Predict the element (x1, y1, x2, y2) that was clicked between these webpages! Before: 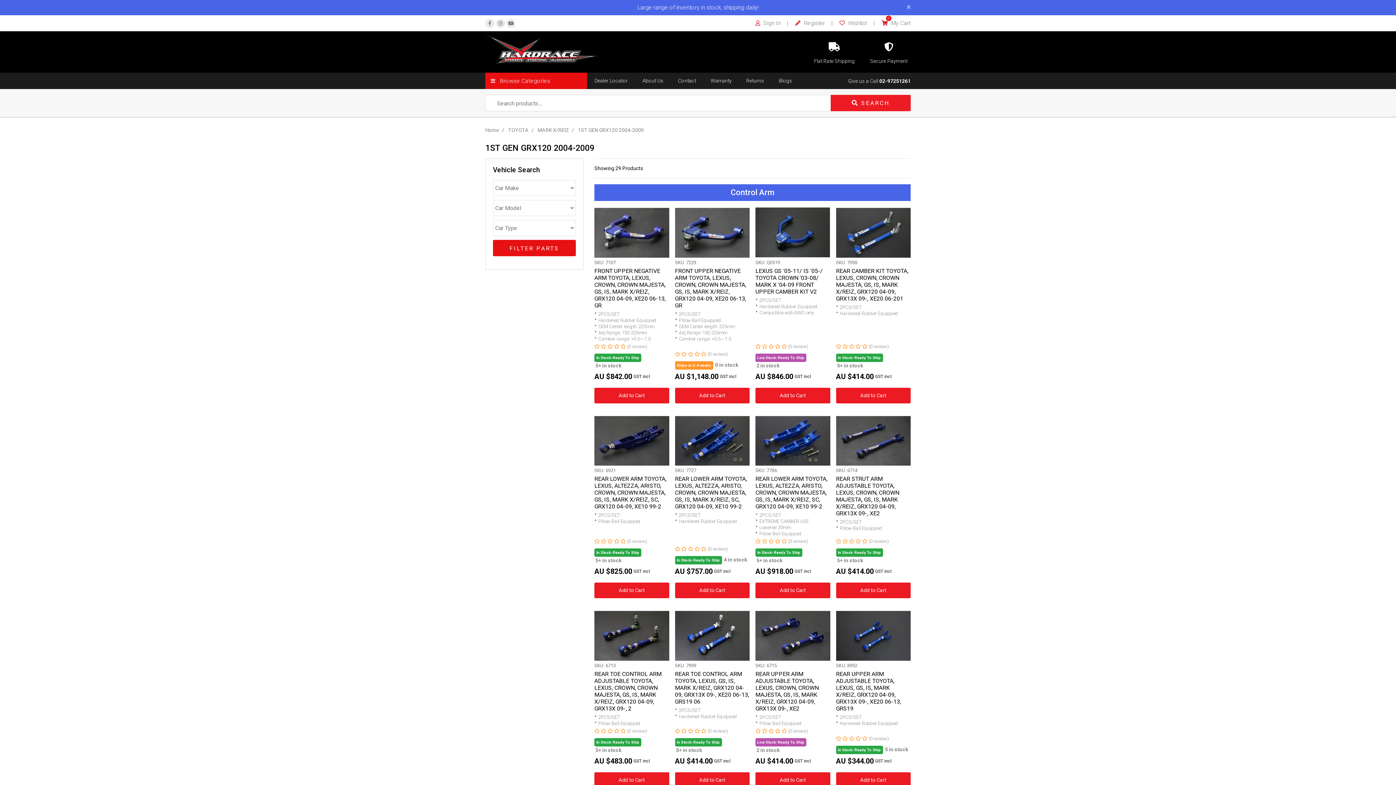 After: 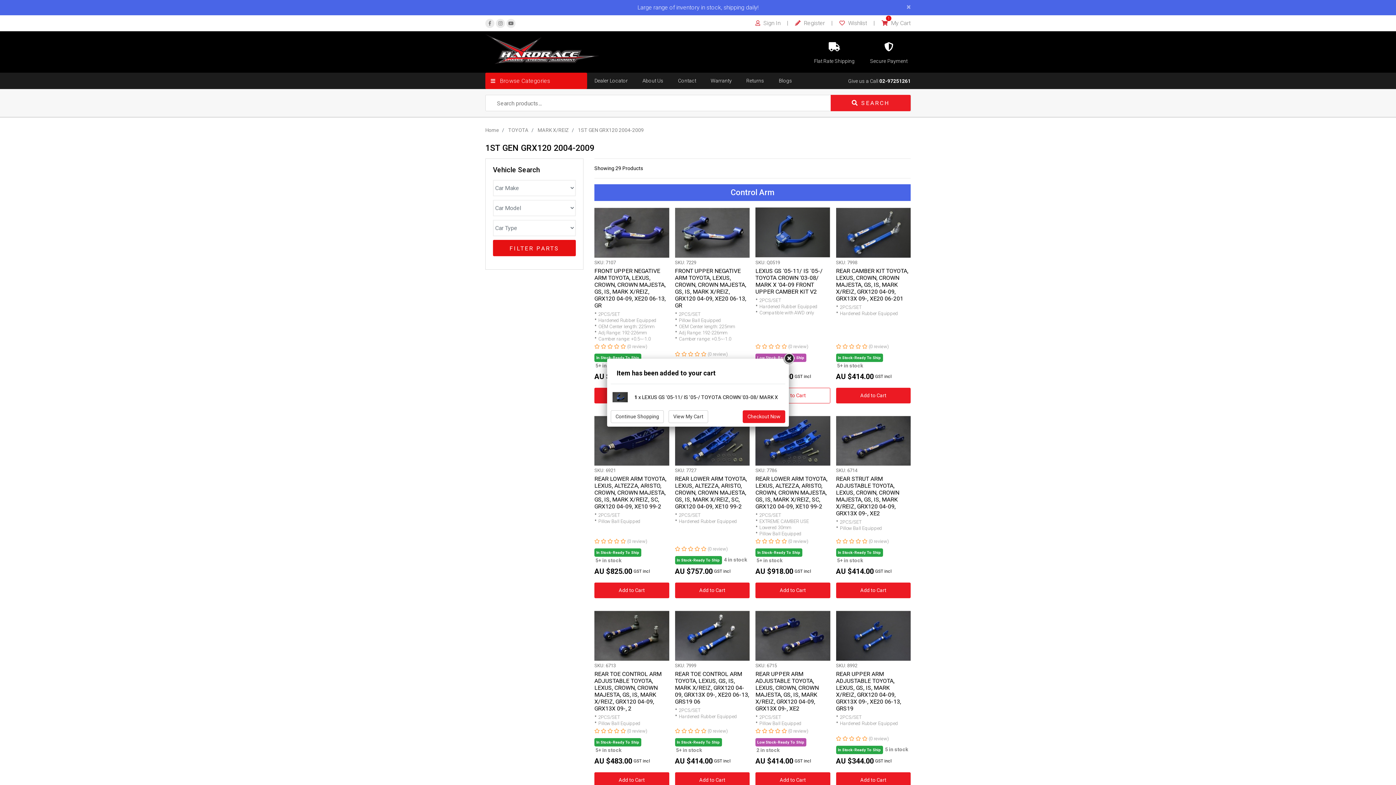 Action: label: Add to Cart bbox: (755, 387, 830, 403)